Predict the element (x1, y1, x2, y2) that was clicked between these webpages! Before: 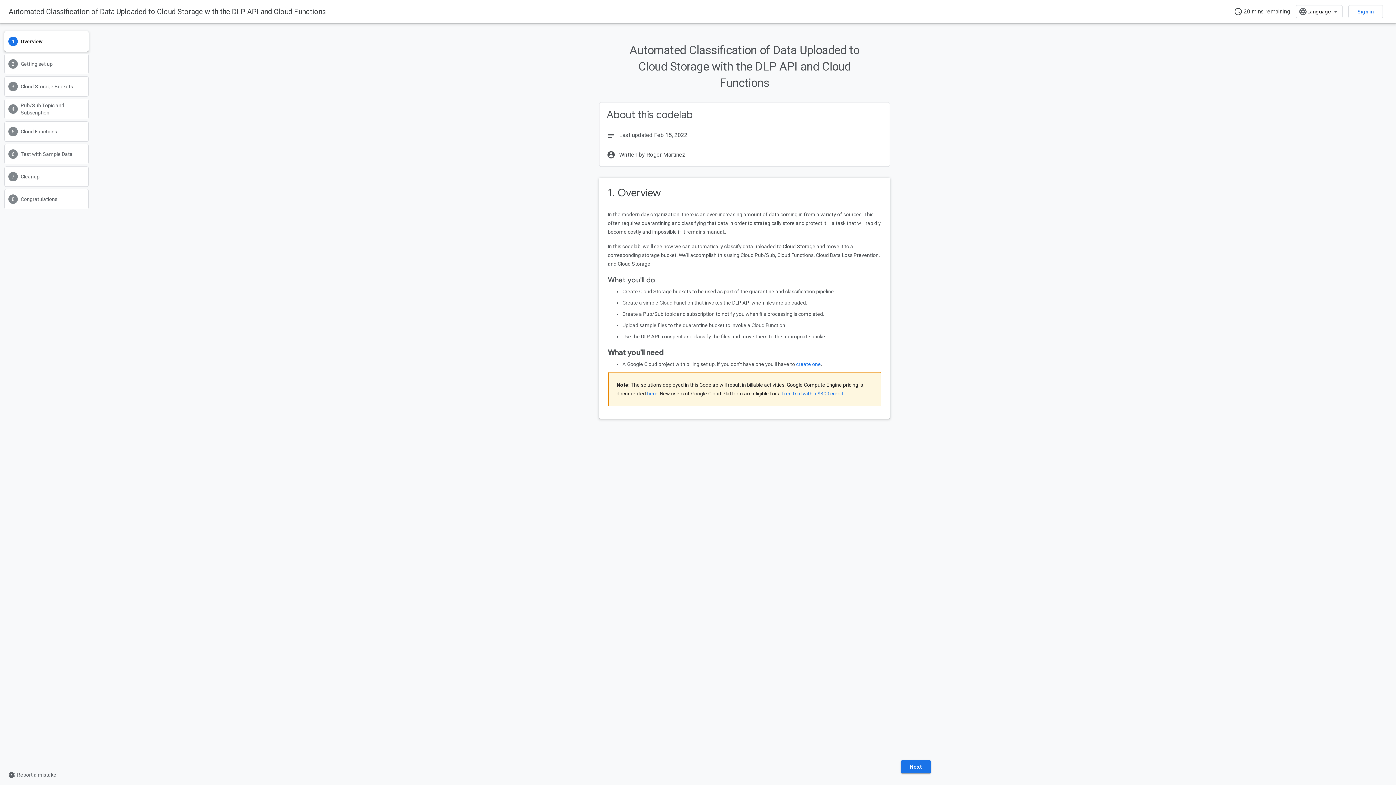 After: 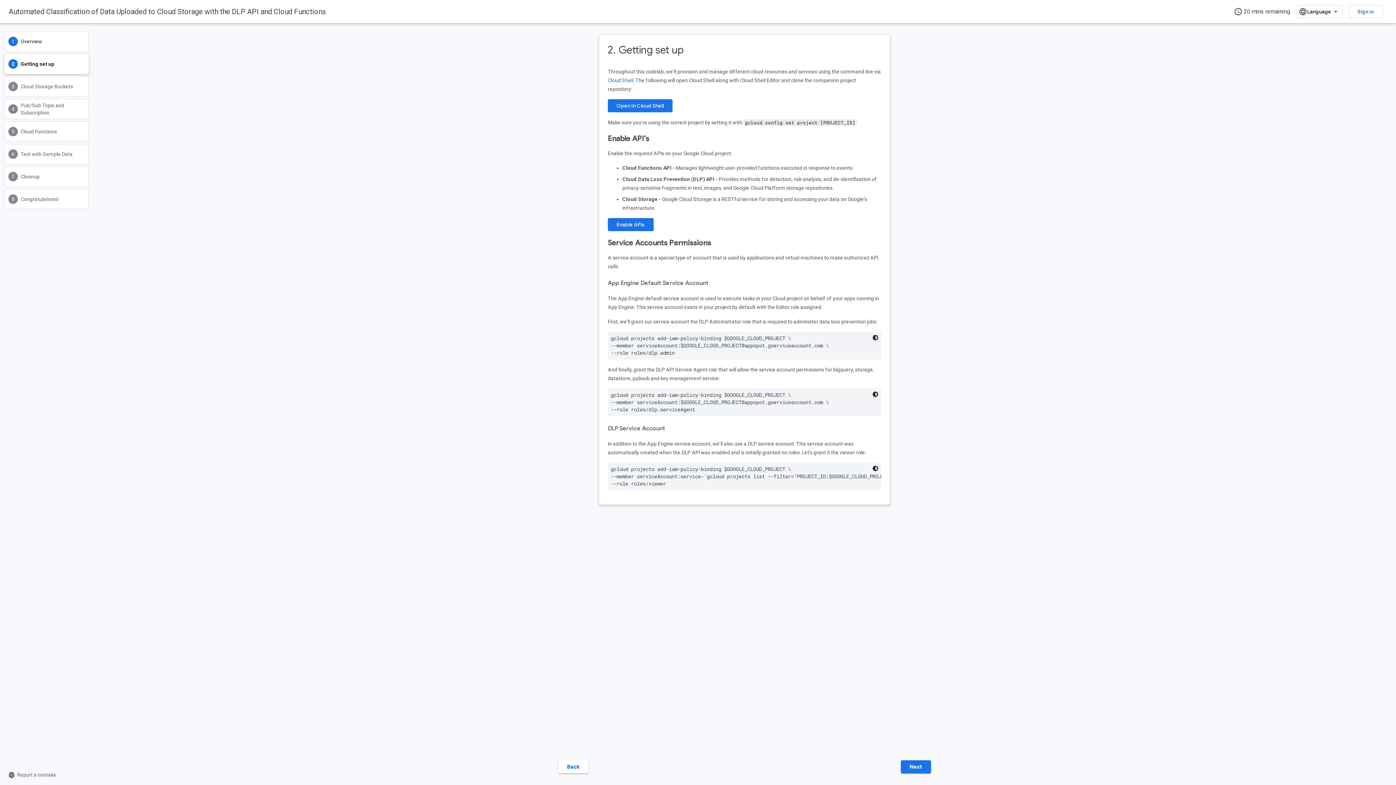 Action: label: Getting set up bbox: (4, 53, 88, 74)